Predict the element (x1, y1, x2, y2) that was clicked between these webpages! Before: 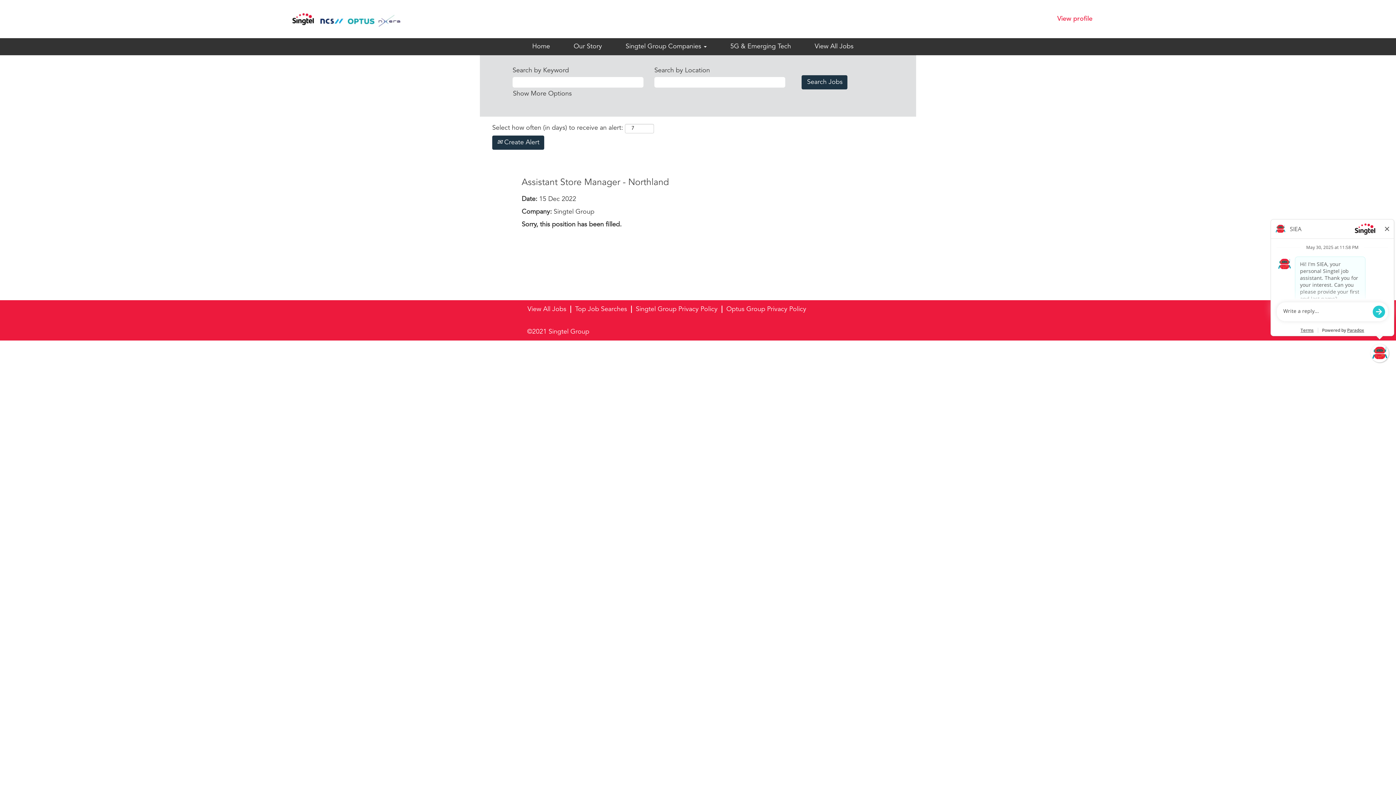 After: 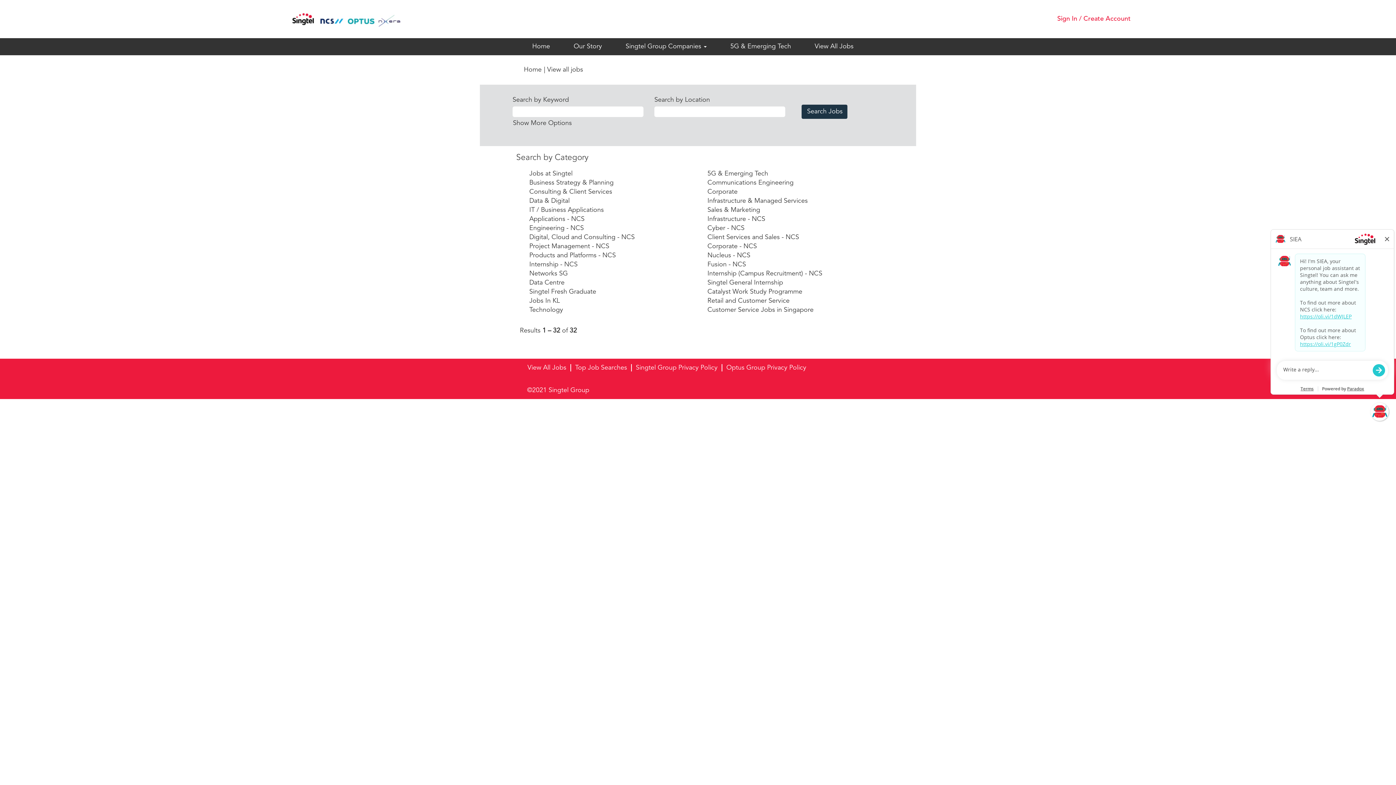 Action: label: View All Jobs bbox: (527, 305, 566, 313)